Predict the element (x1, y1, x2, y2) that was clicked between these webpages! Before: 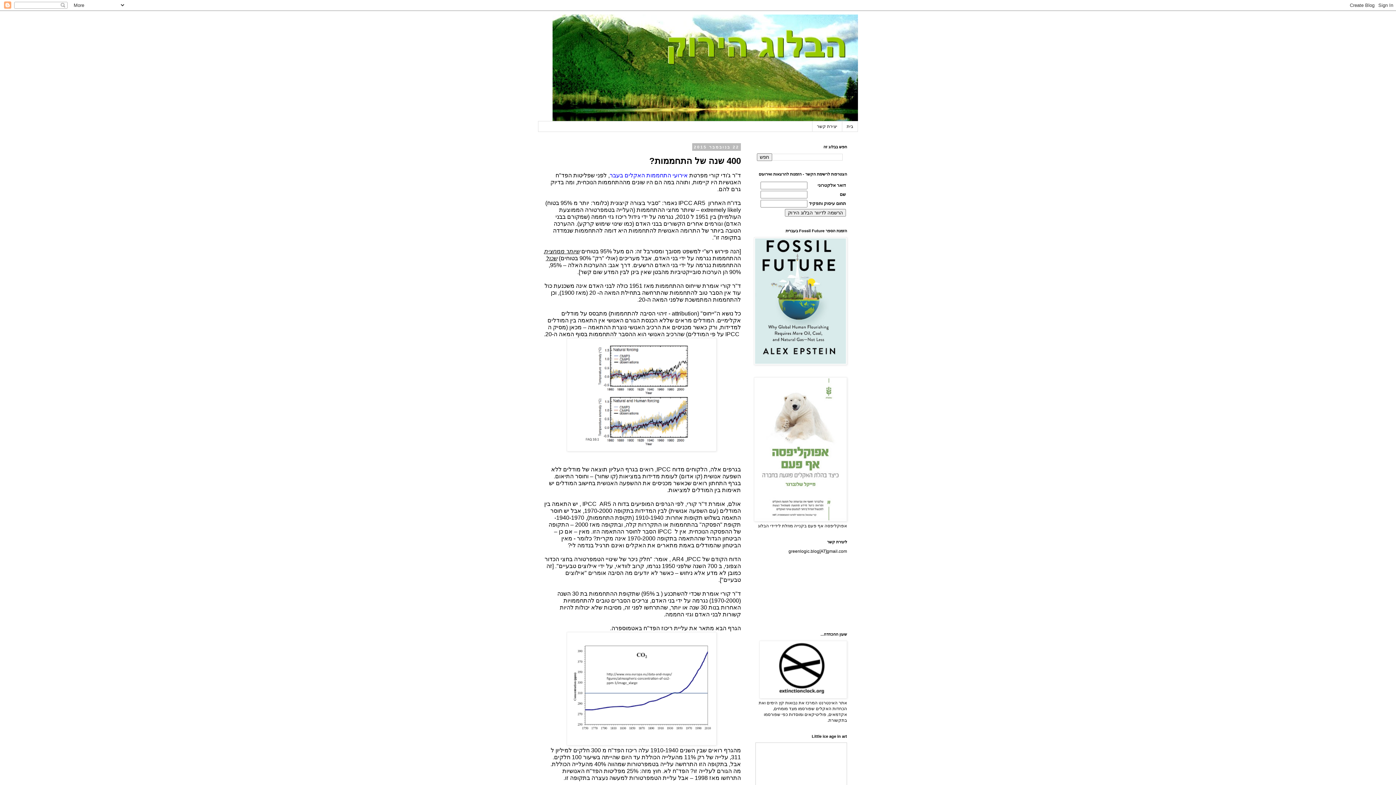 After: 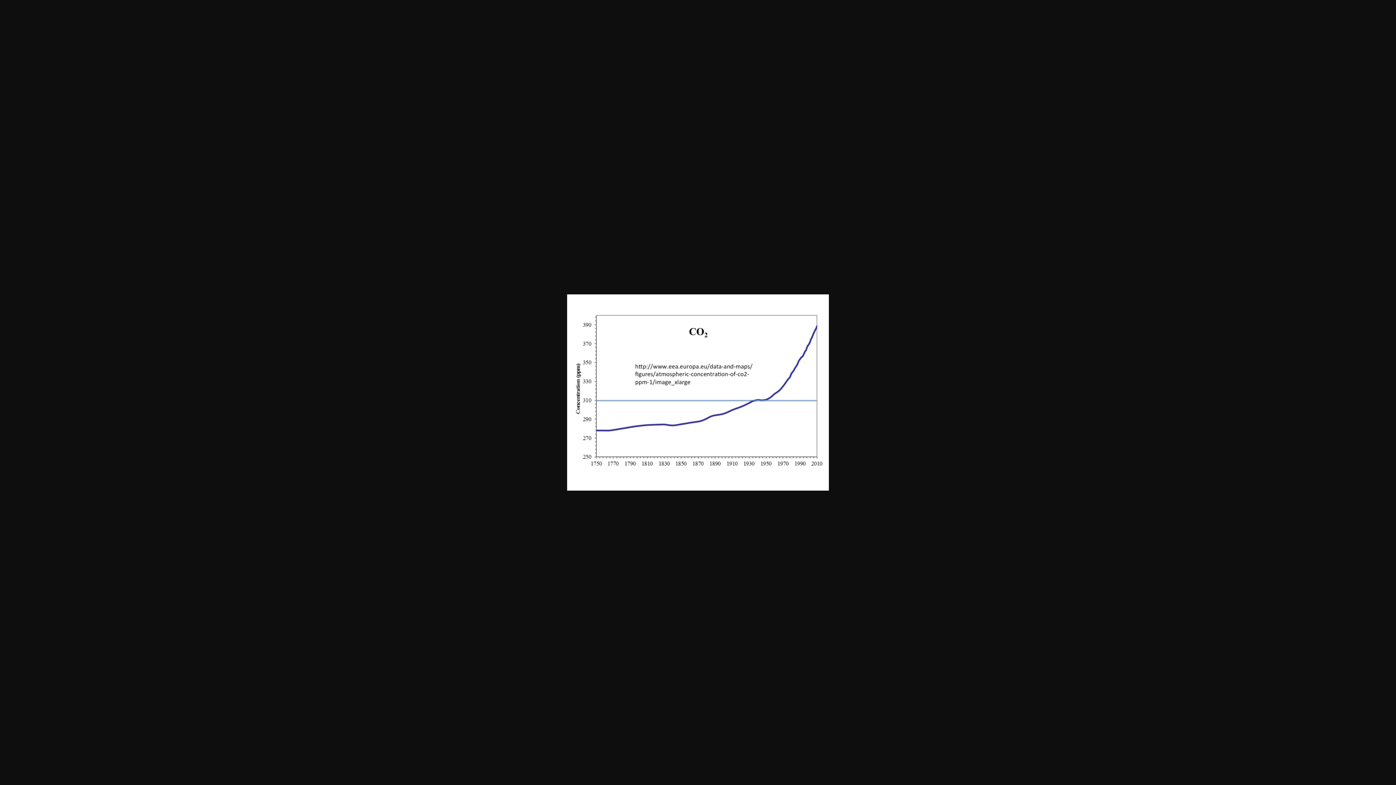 Action: bbox: (566, 741, 716, 746)